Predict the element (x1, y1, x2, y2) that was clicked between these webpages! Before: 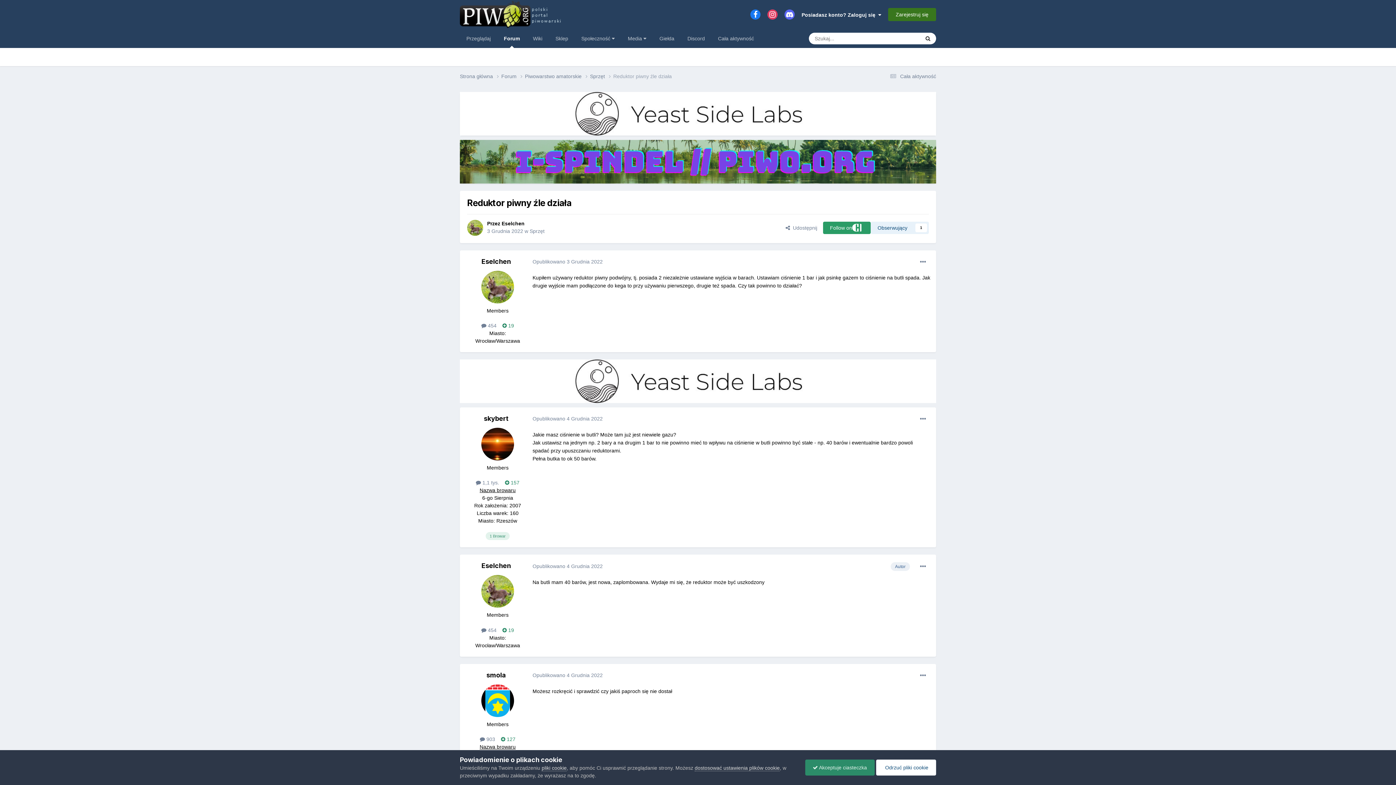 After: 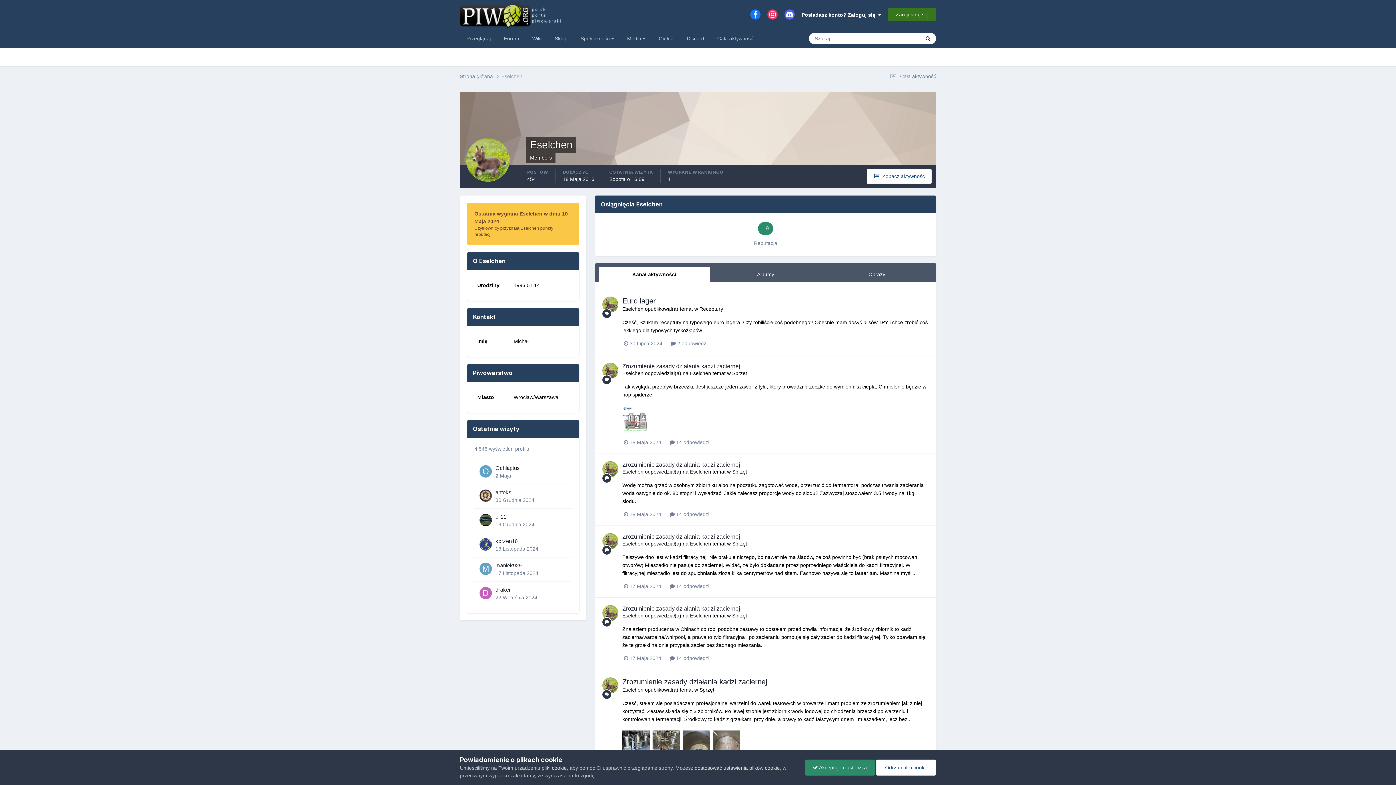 Action: bbox: (481, 575, 514, 608)